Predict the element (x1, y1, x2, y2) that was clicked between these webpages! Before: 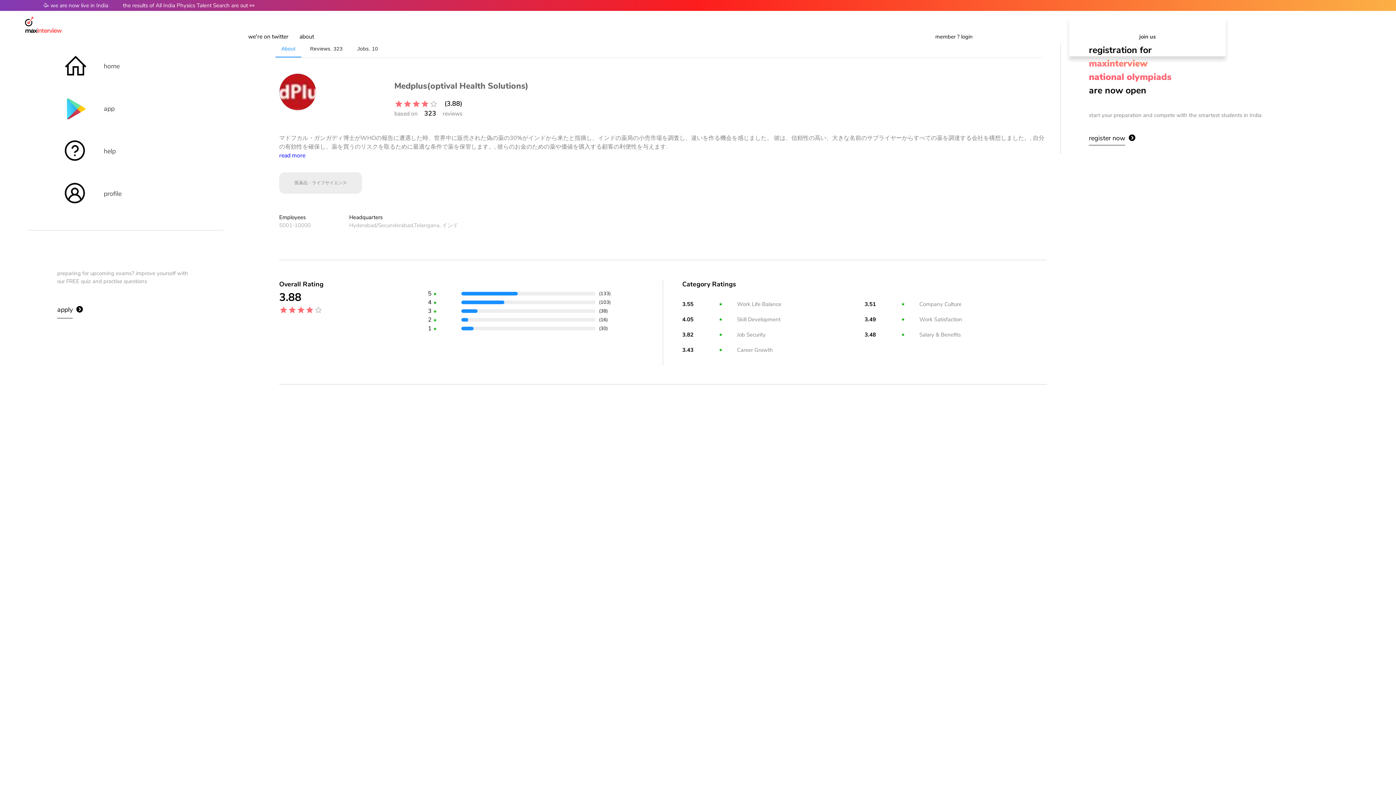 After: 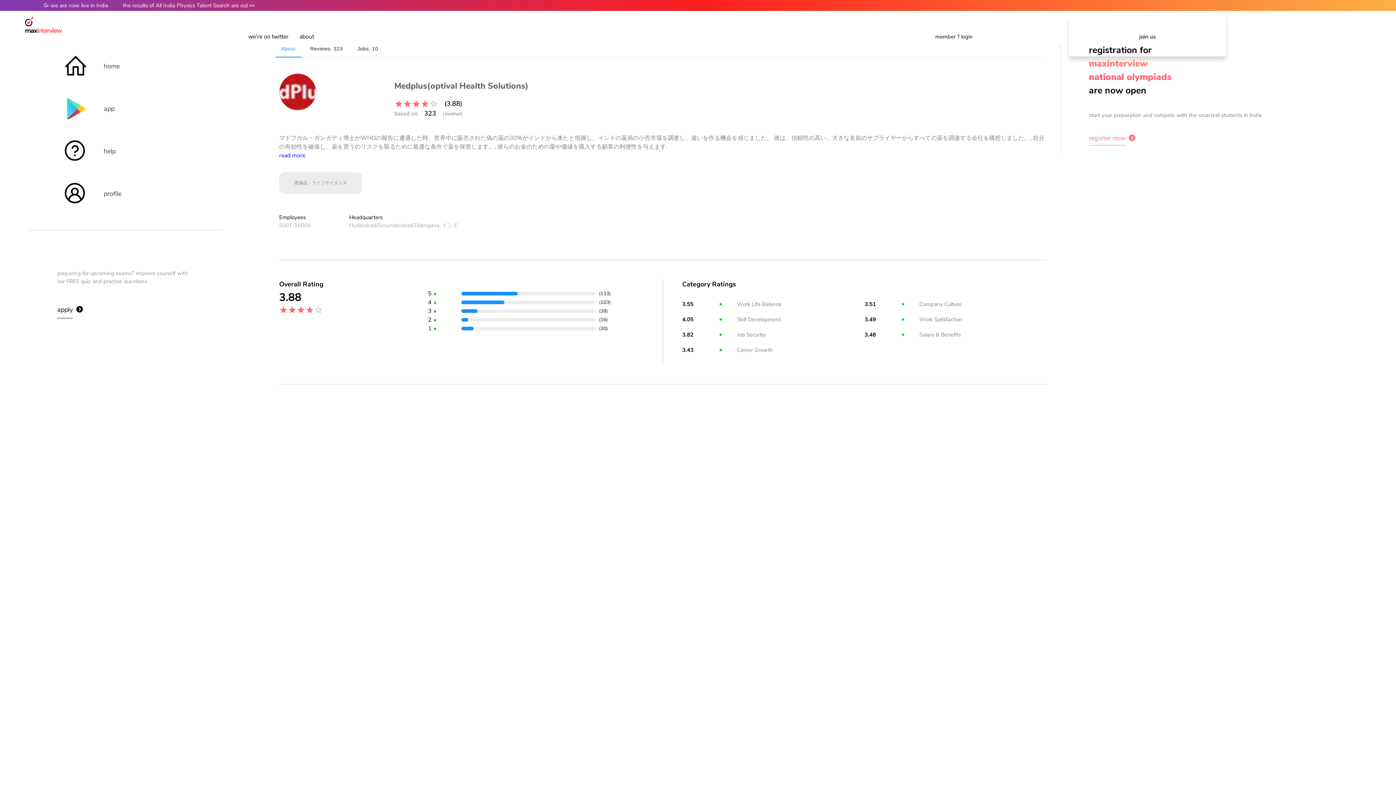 Action: bbox: (1089, 133, 1135, 142) label: register now  